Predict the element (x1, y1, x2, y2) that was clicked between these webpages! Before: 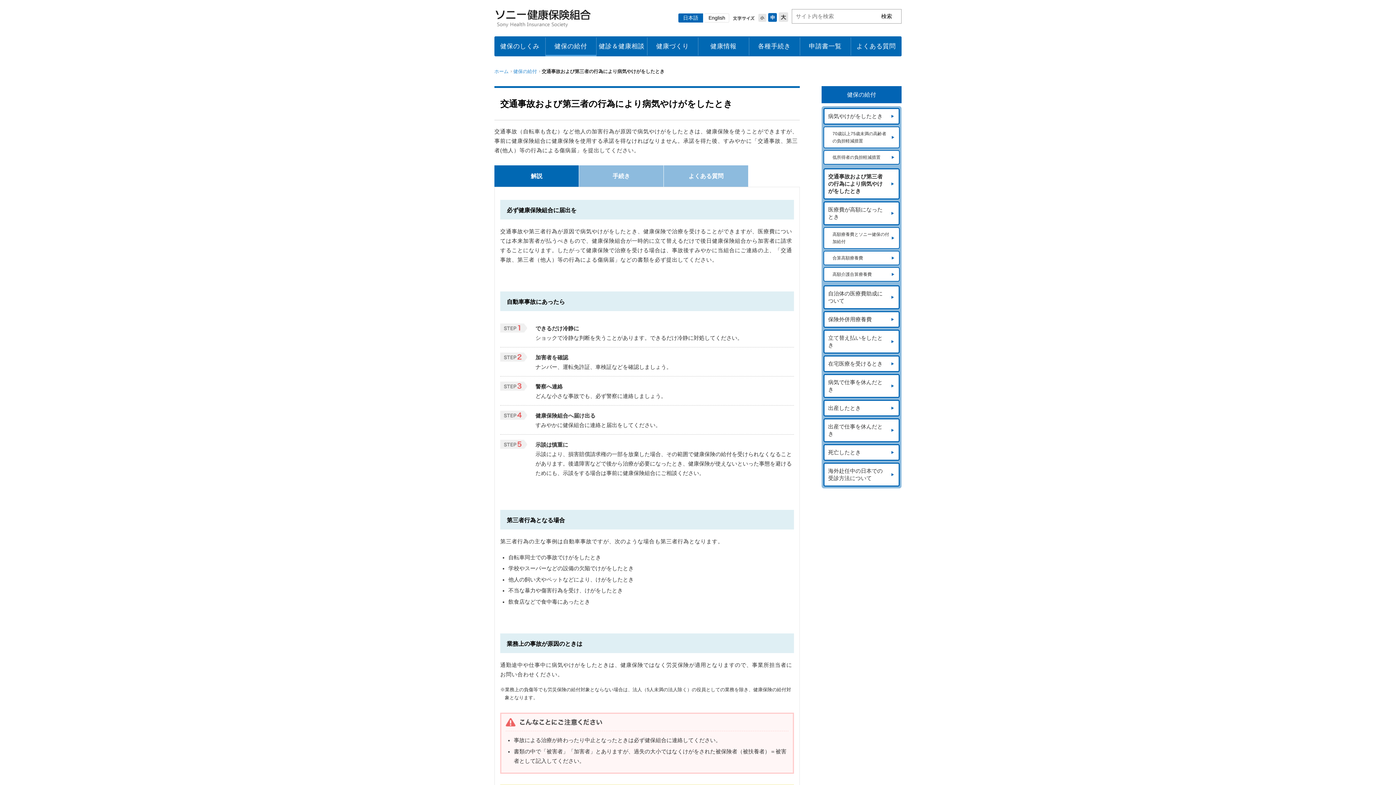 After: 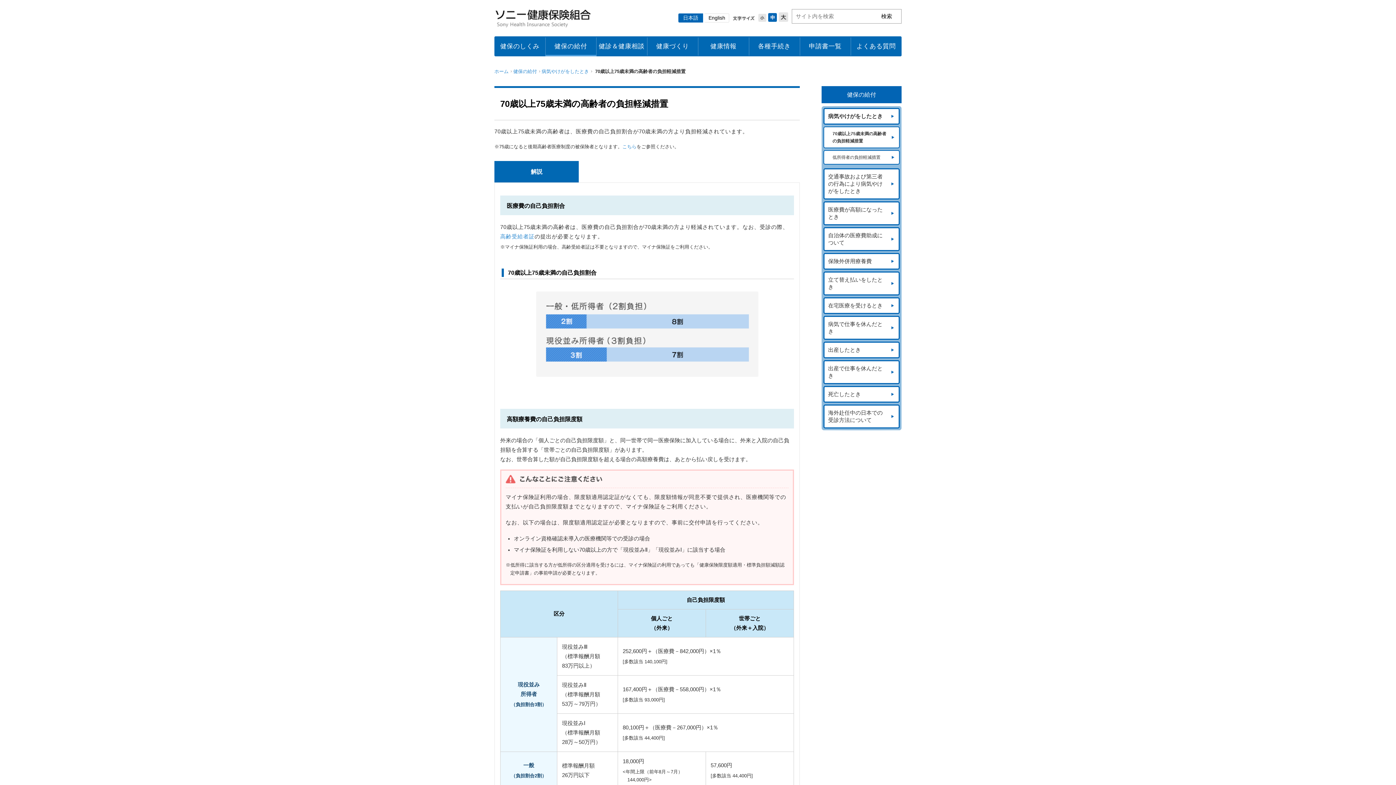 Action: bbox: (824, 127, 899, 147) label: 70歳以上75歳未満の高齢者の負担軽減措置